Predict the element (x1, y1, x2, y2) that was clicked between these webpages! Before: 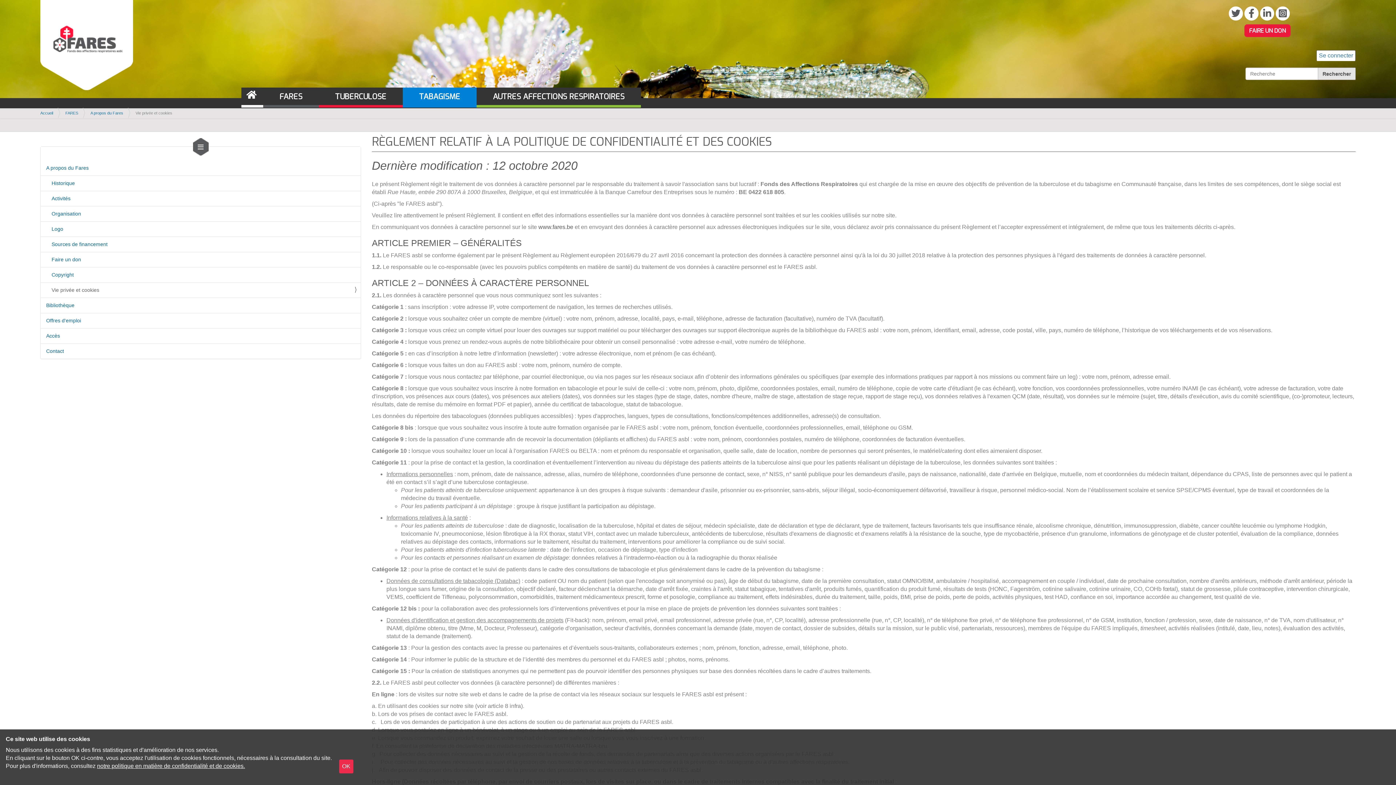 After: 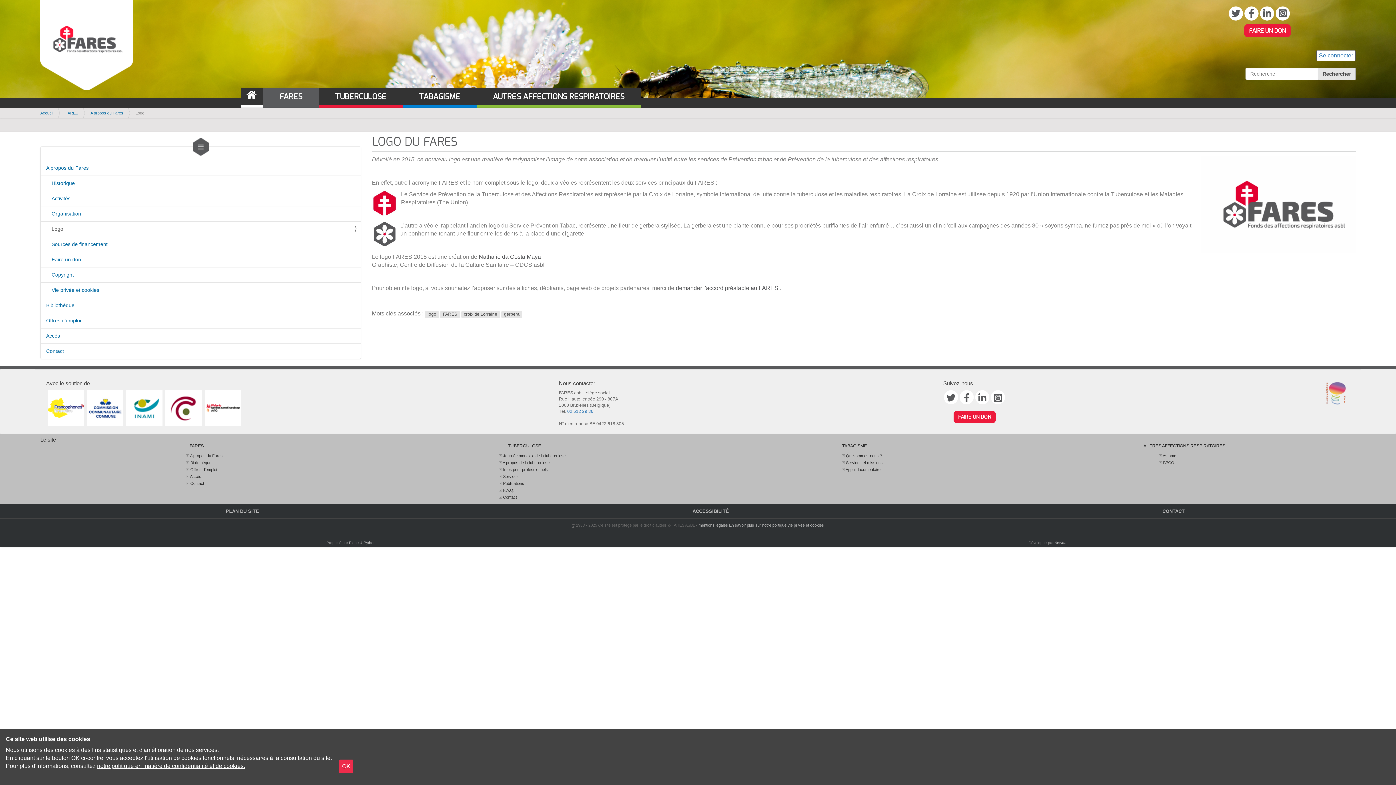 Action: bbox: (40, 221, 360, 236) label: Logo